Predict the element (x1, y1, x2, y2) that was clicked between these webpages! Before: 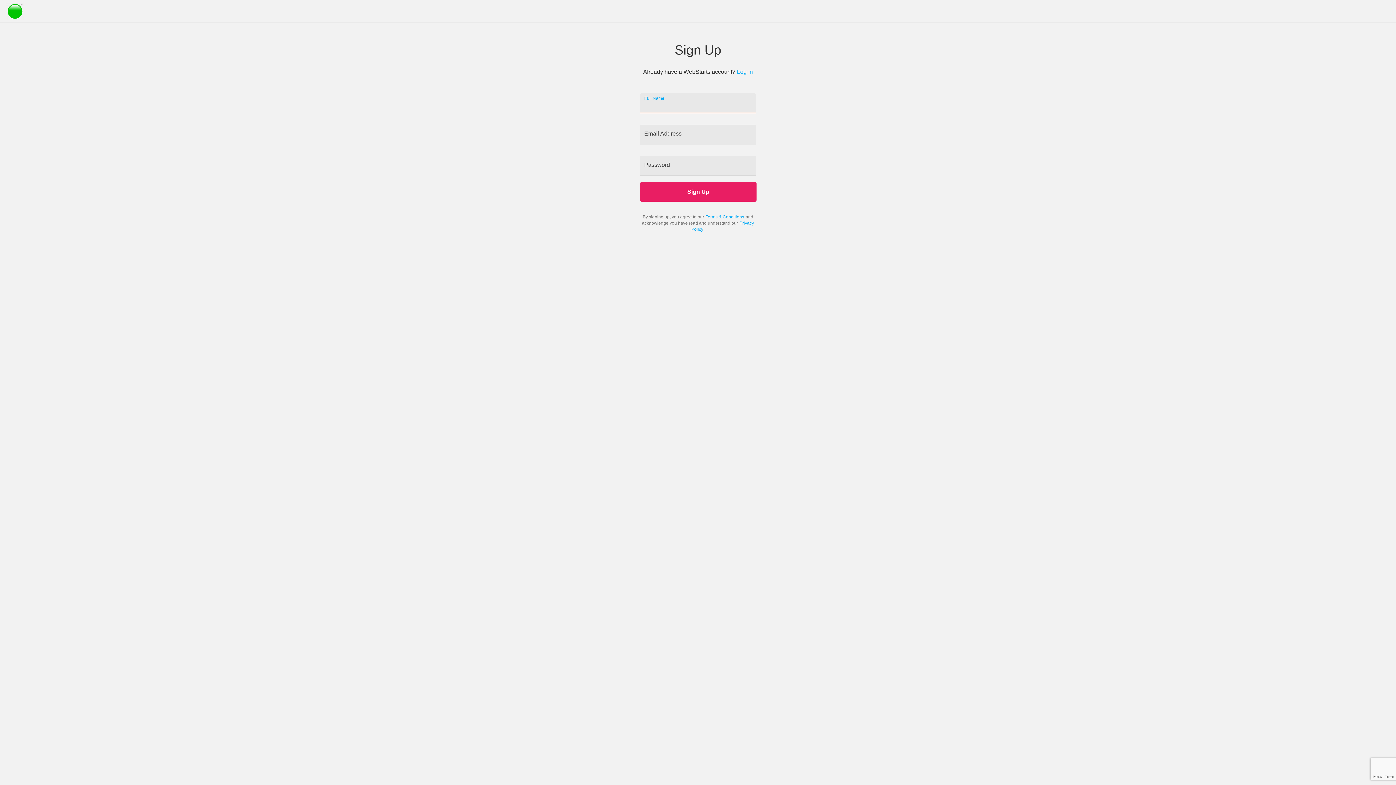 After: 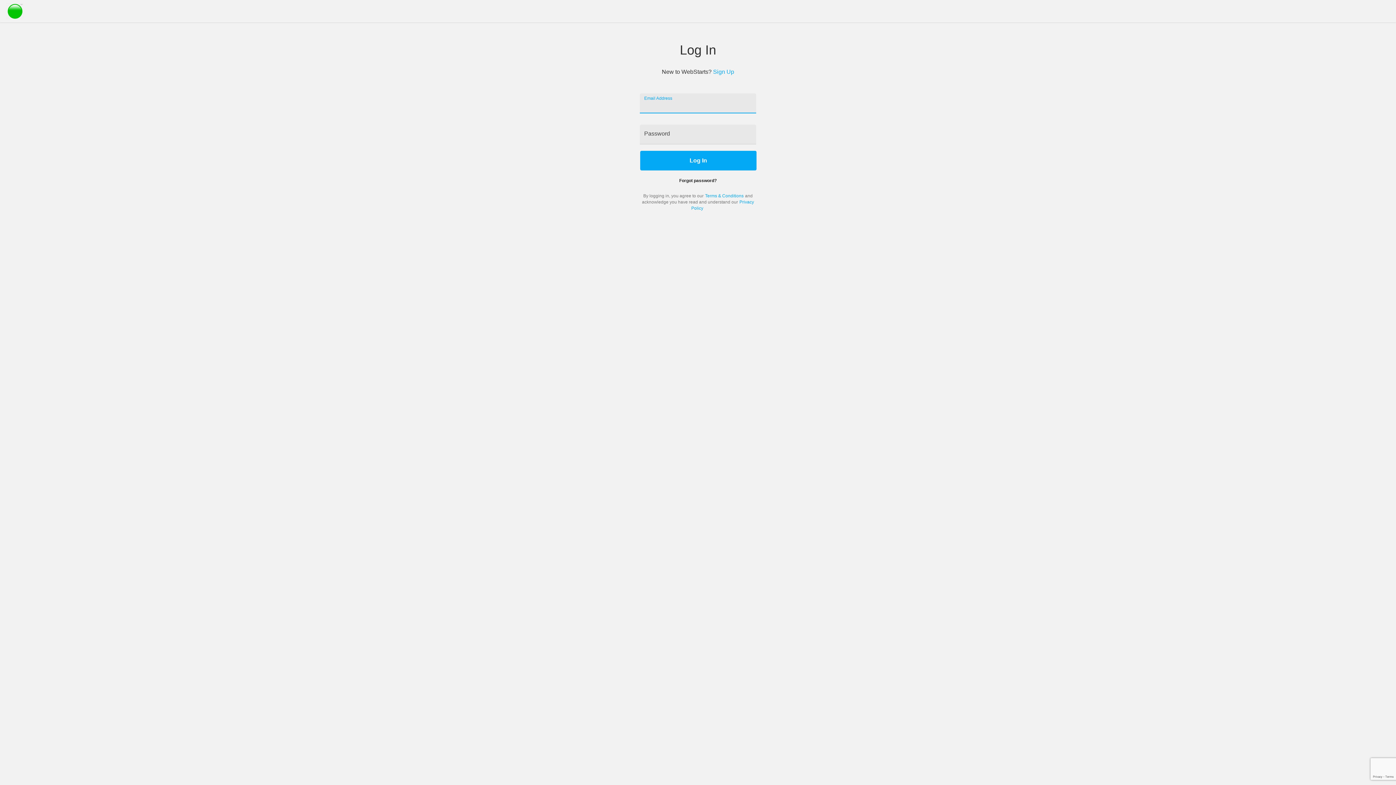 Action: label: Log In bbox: (737, 68, 753, 74)